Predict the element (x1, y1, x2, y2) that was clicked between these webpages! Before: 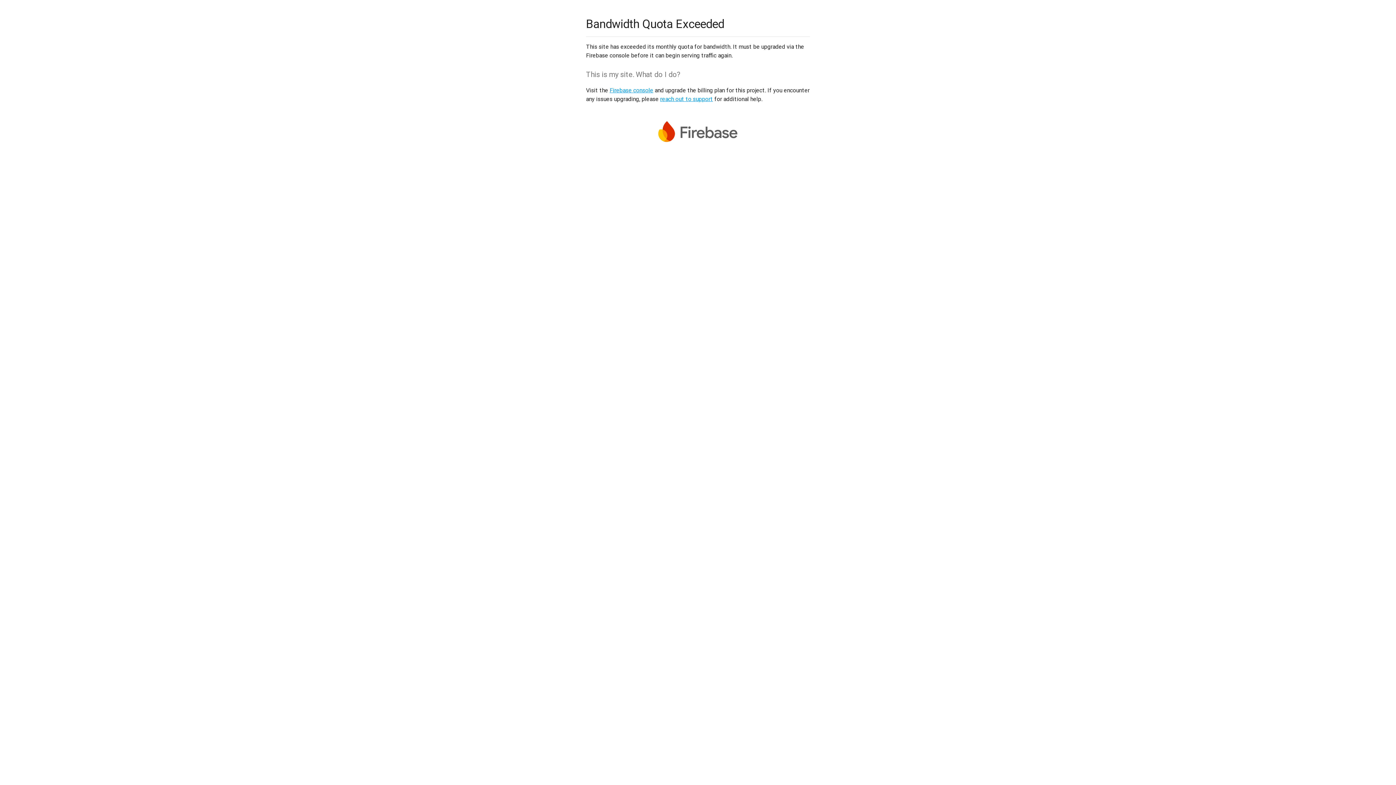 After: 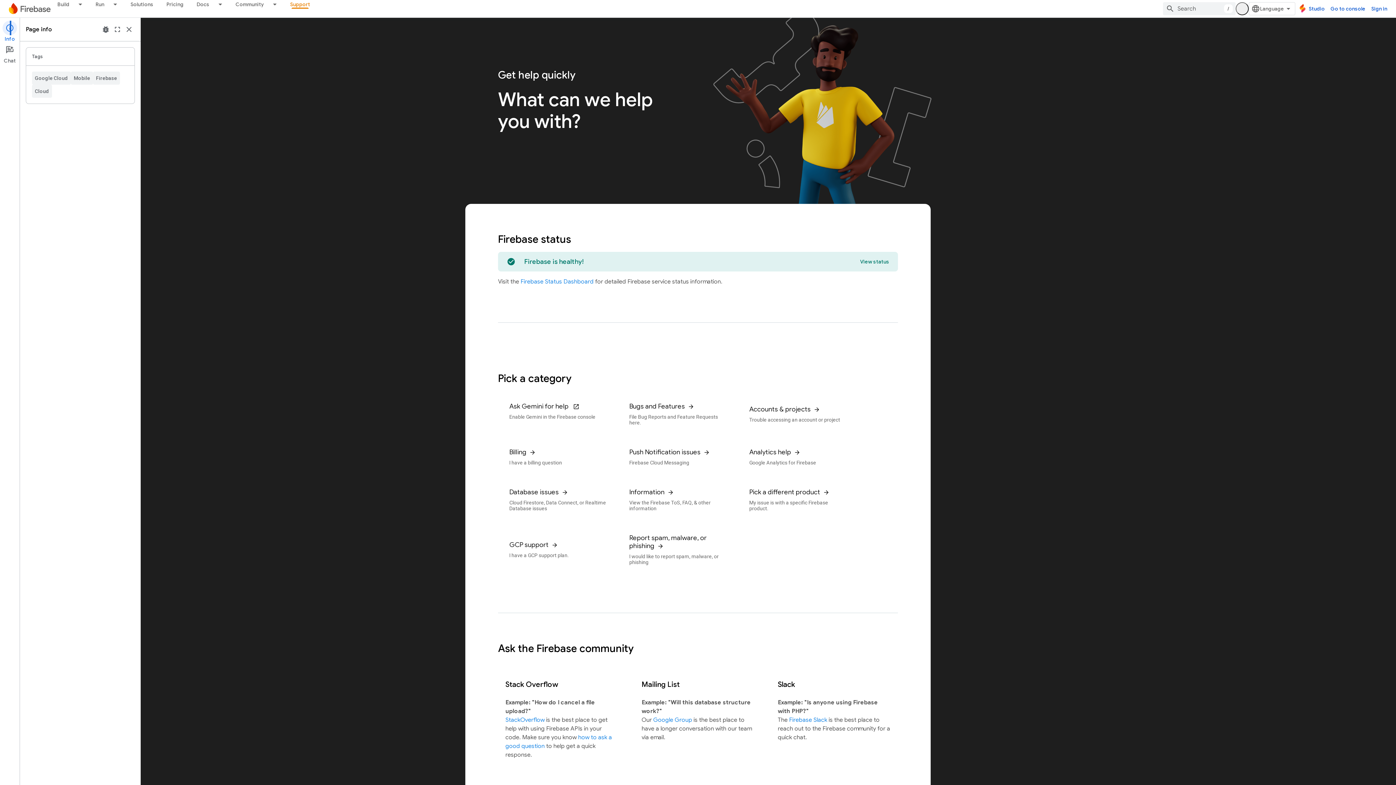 Action: bbox: (660, 95, 713, 102) label: reach out to support